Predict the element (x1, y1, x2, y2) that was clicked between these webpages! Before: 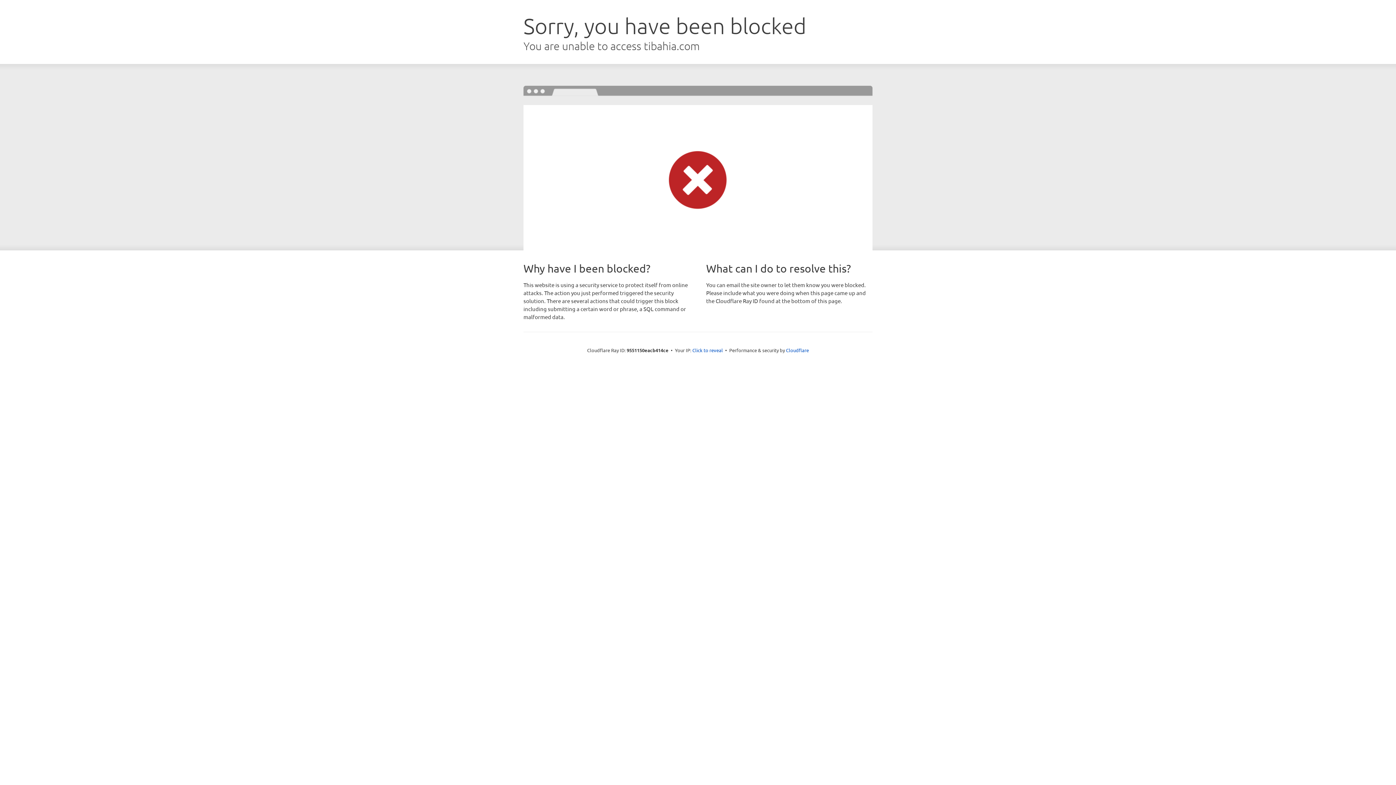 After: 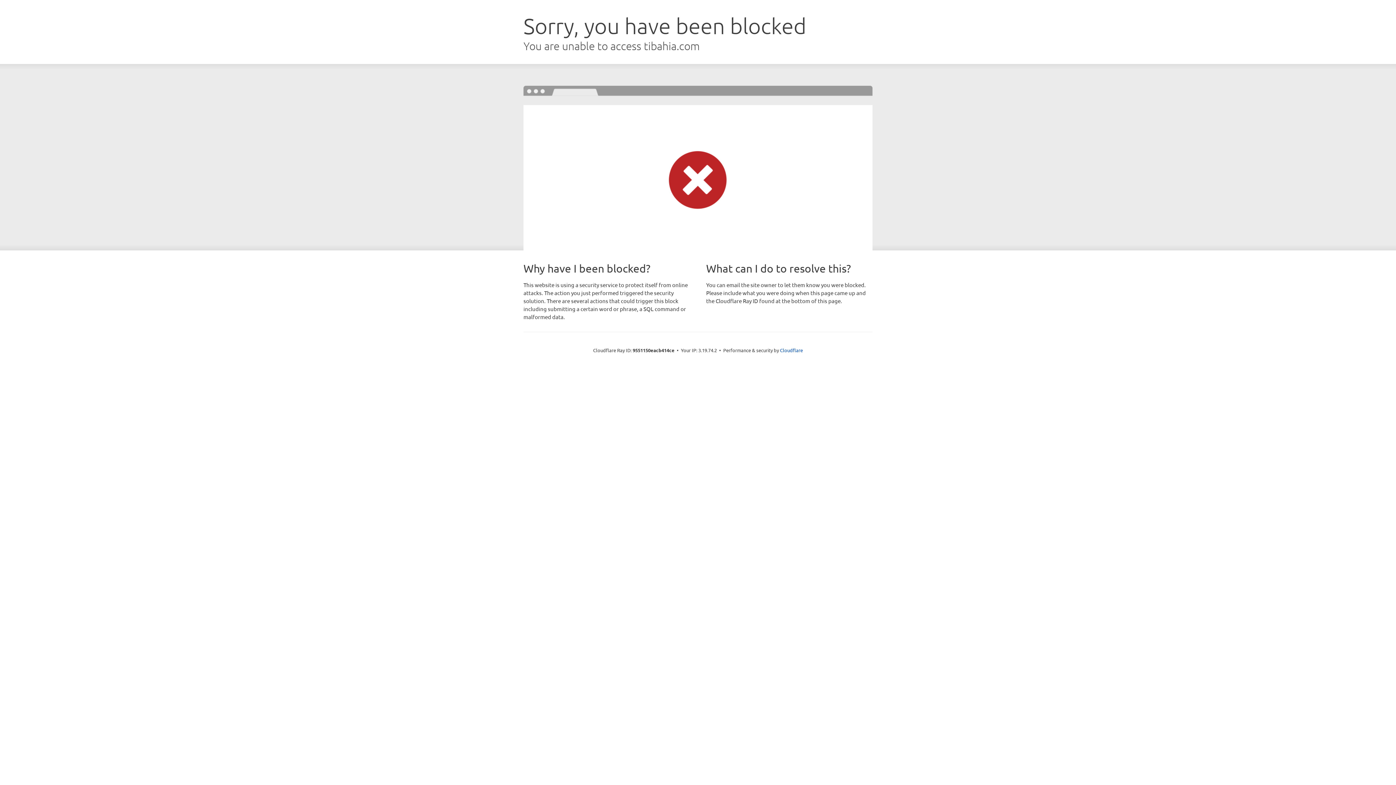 Action: bbox: (692, 346, 723, 353) label: Click to reveal